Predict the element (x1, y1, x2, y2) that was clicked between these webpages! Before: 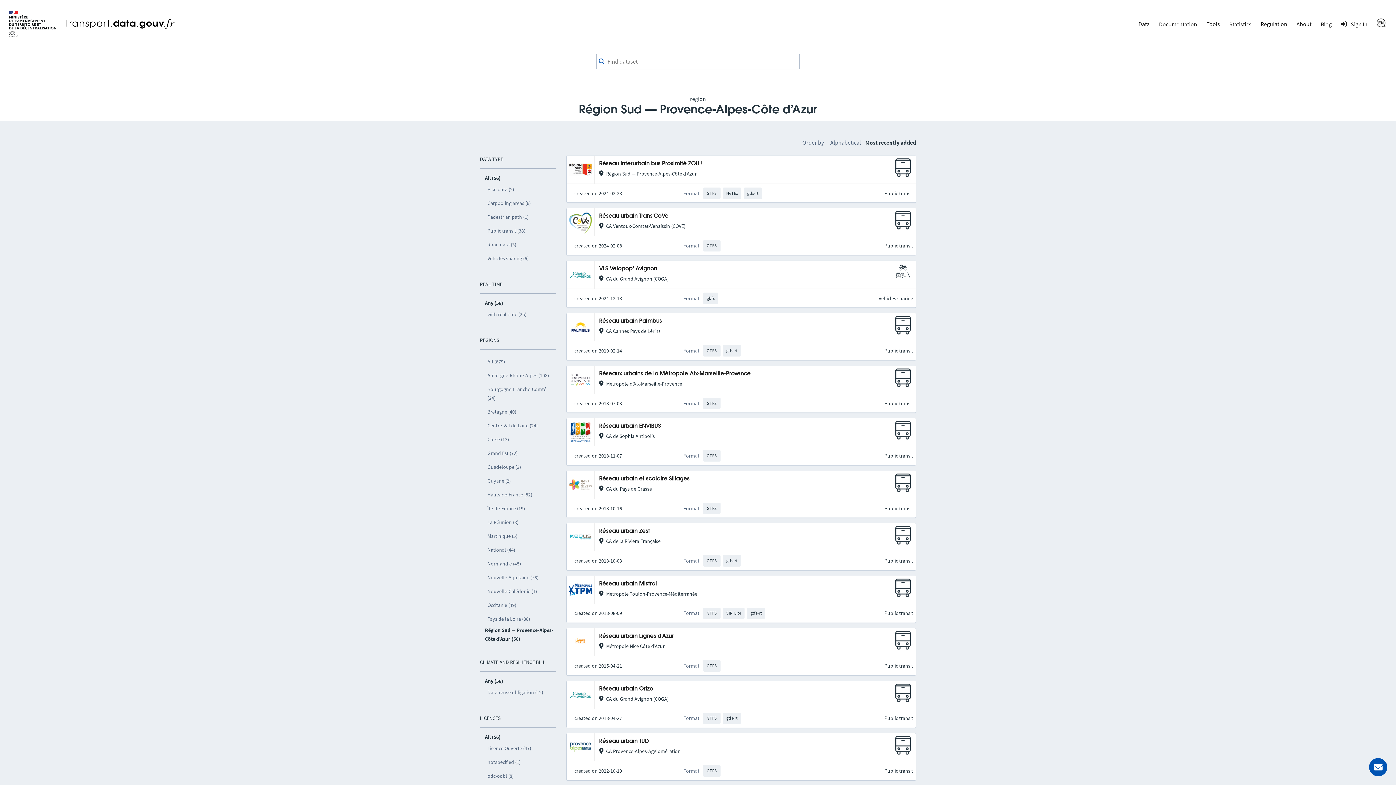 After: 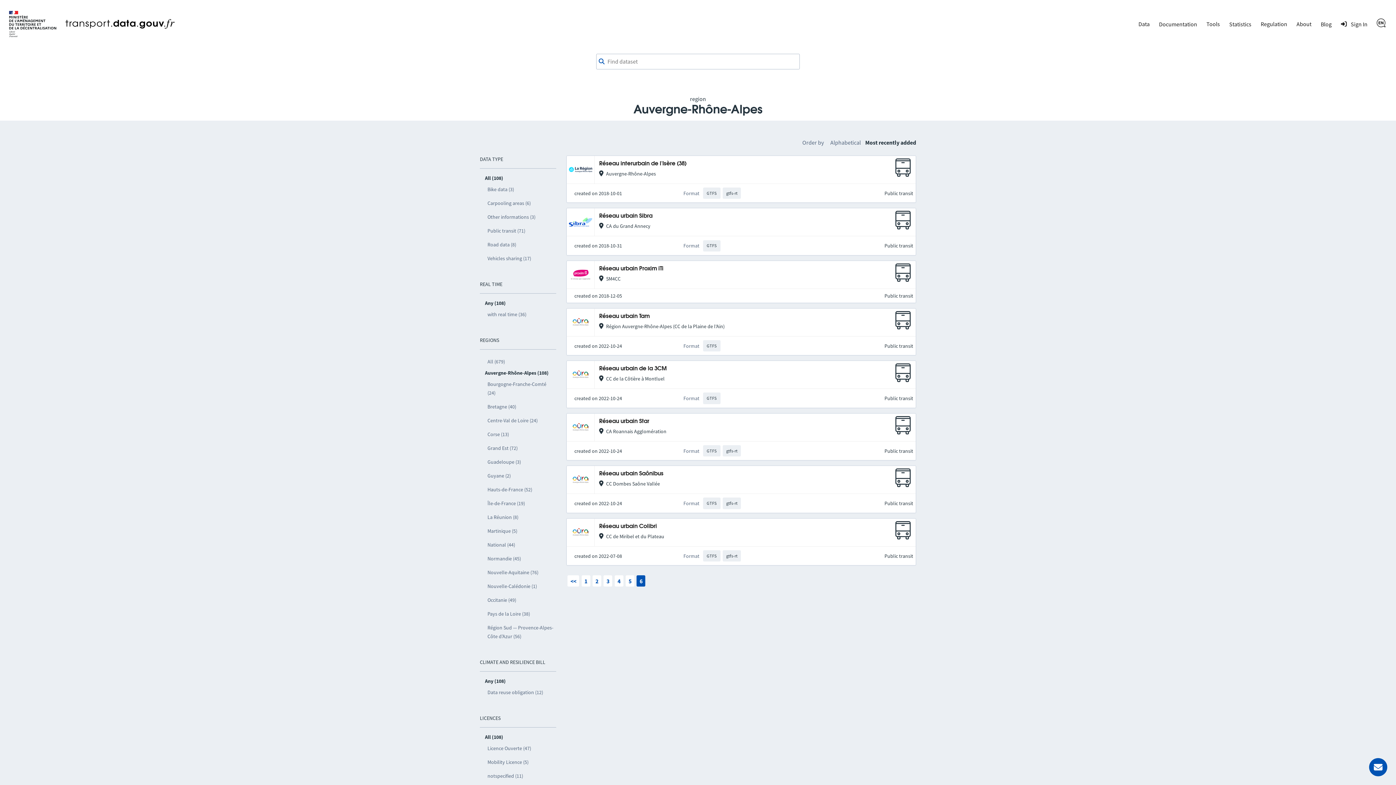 Action: bbox: (485, 368, 556, 382) label: Auvergne-Rhône-Alpes (108)